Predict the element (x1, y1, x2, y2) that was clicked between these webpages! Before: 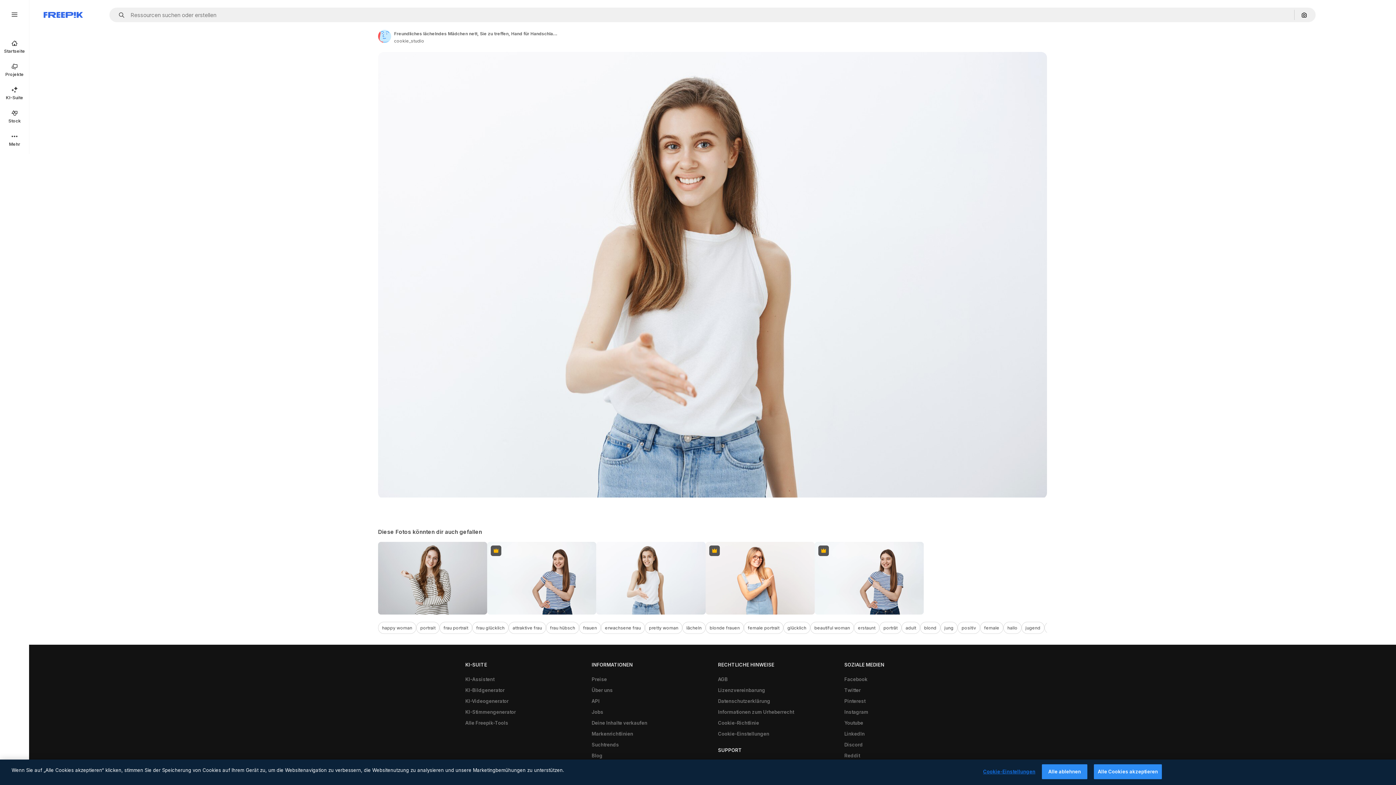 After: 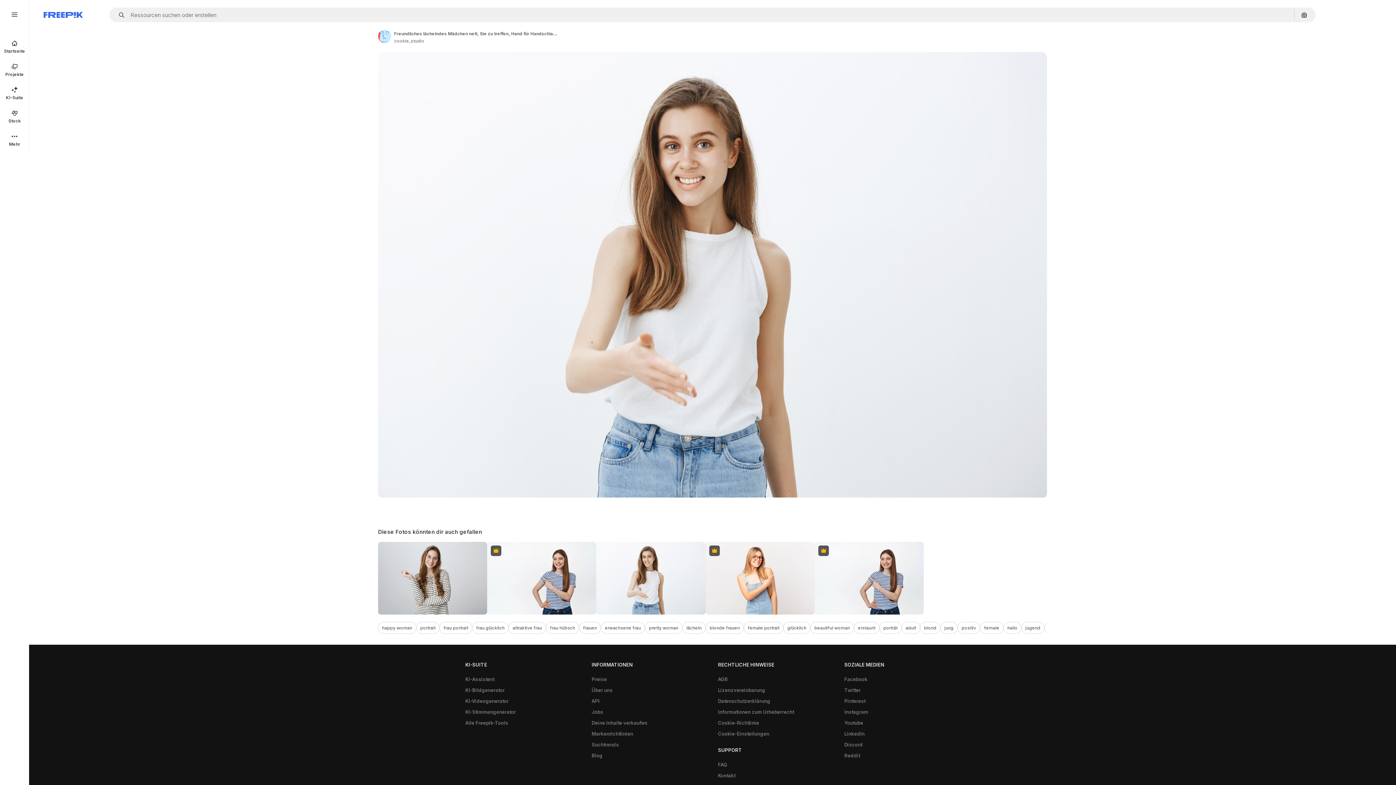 Action: bbox: (1042, 764, 1087, 779) label: Alle ablehnen